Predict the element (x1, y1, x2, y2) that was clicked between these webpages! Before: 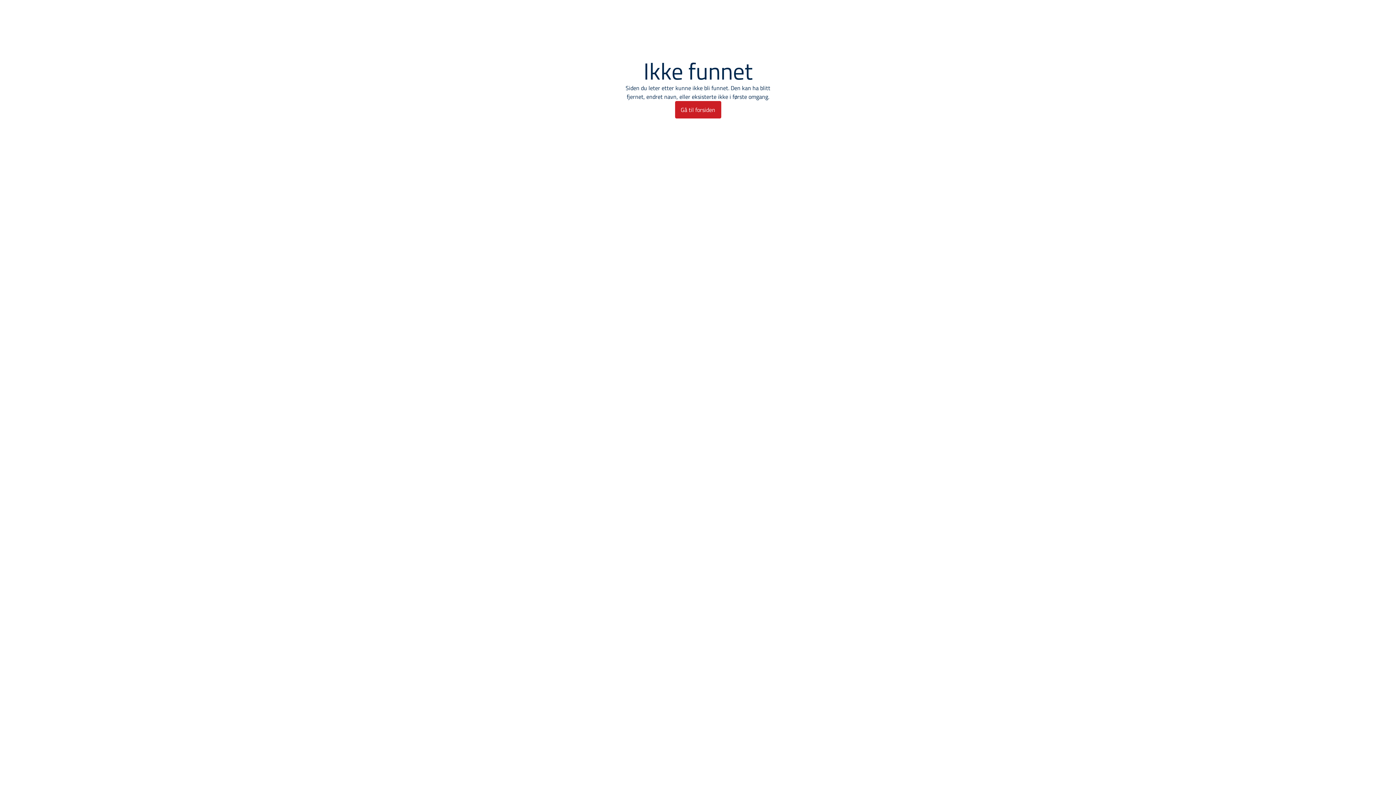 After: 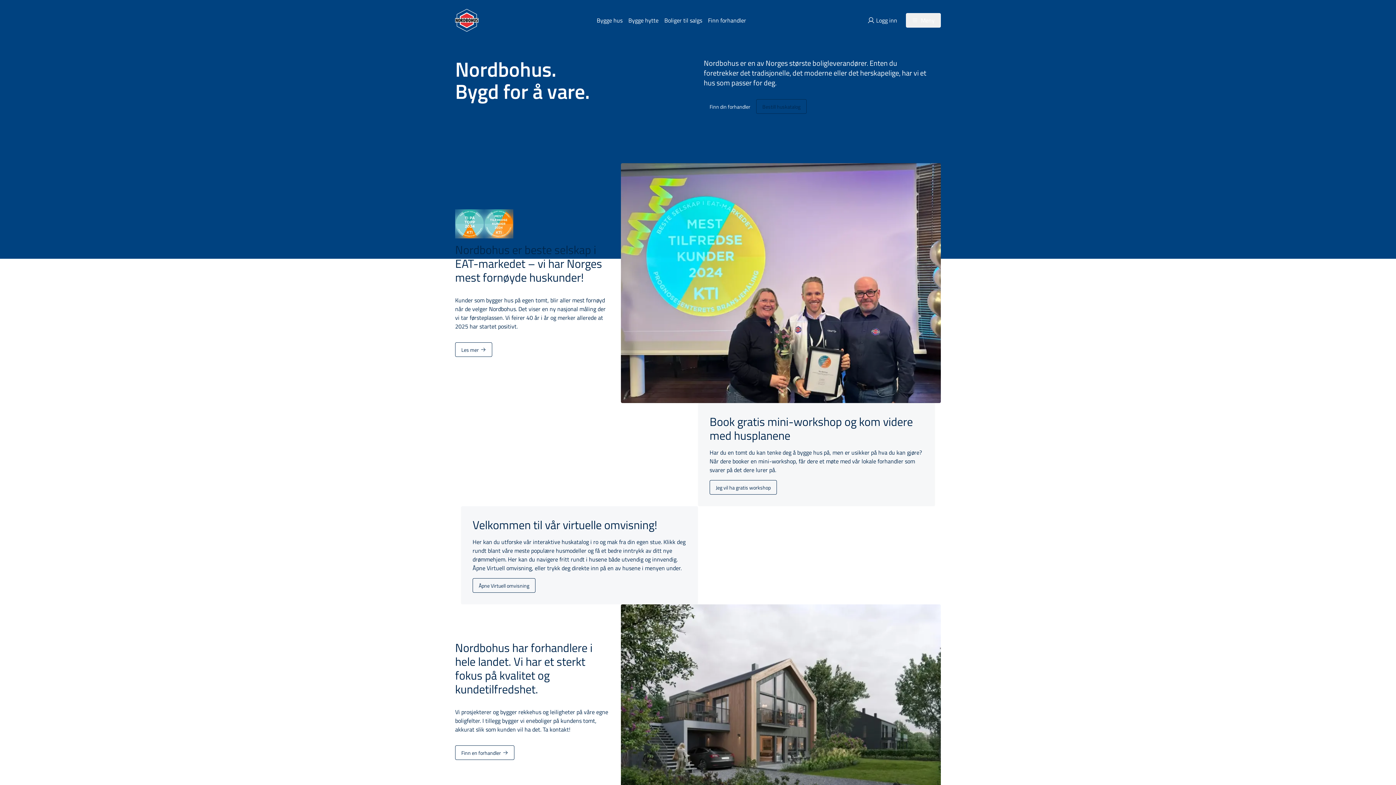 Action: label: Gå til forsiden bbox: (675, 101, 721, 118)